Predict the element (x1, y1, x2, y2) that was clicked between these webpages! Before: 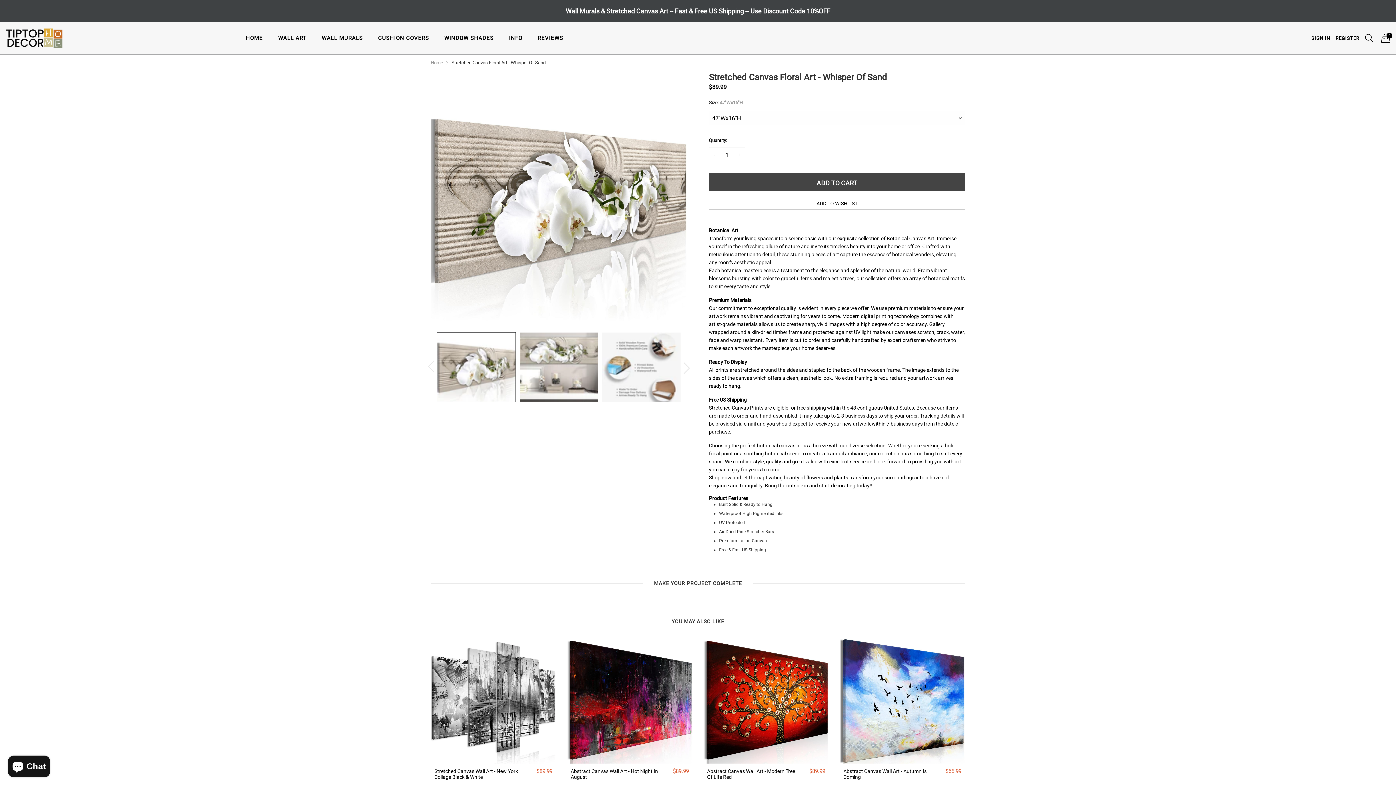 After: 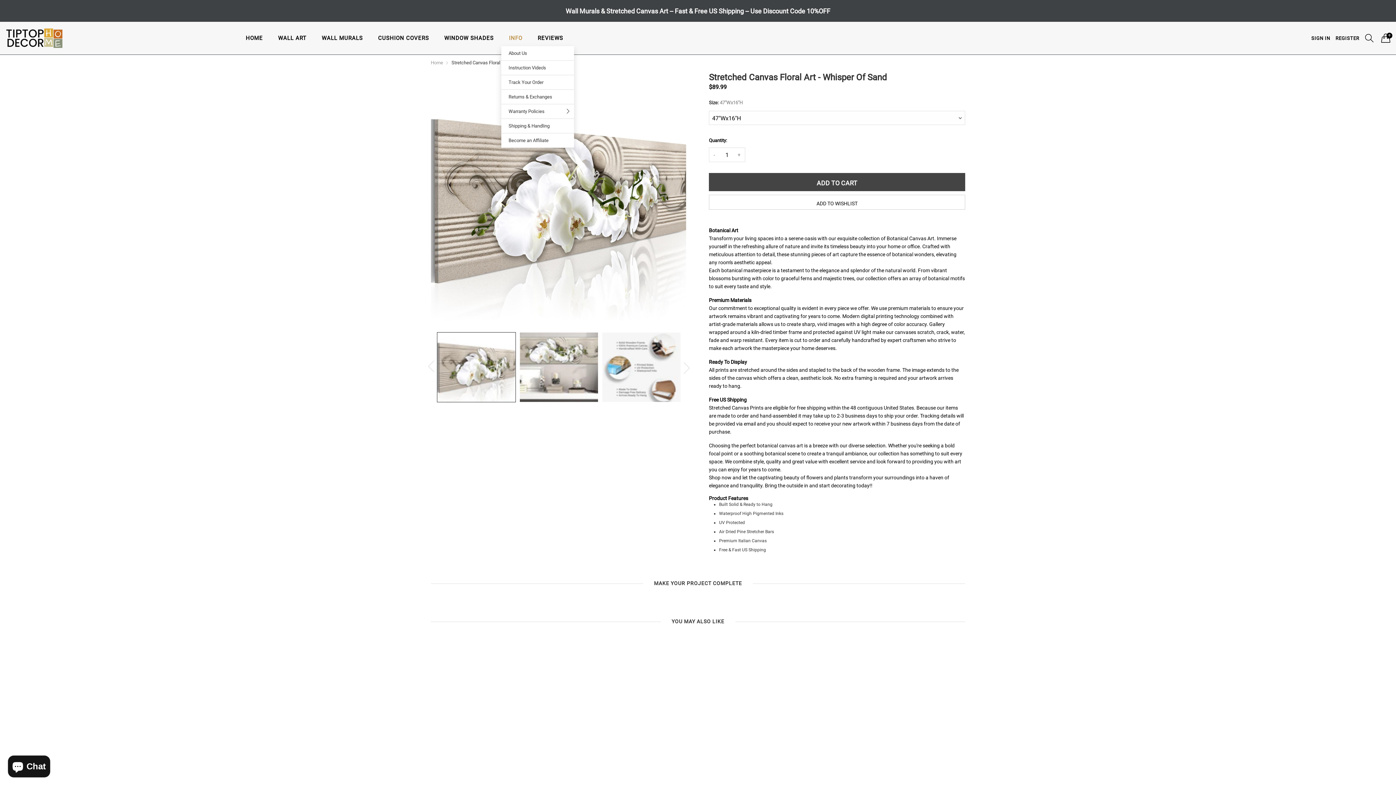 Action: label: INFO bbox: (503, 31, 528, 44)